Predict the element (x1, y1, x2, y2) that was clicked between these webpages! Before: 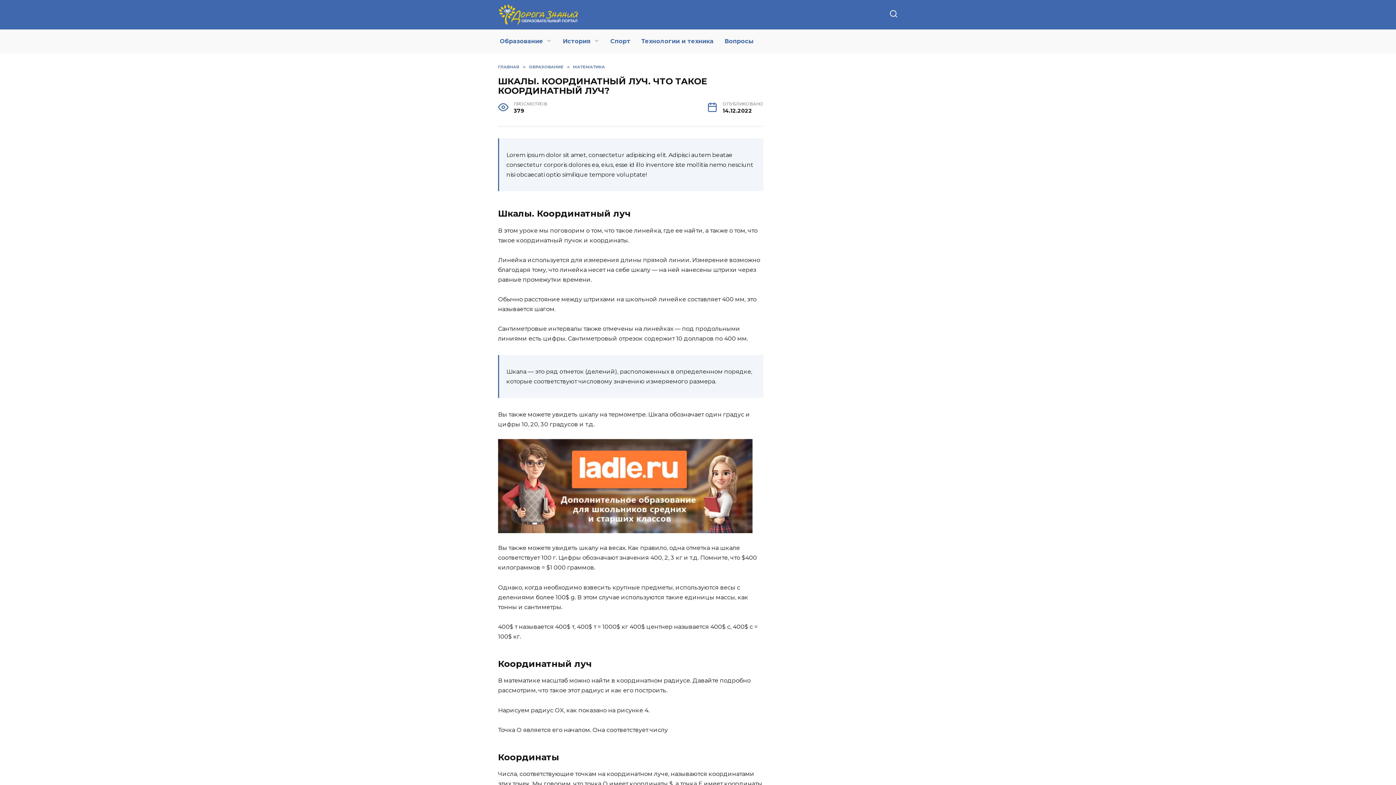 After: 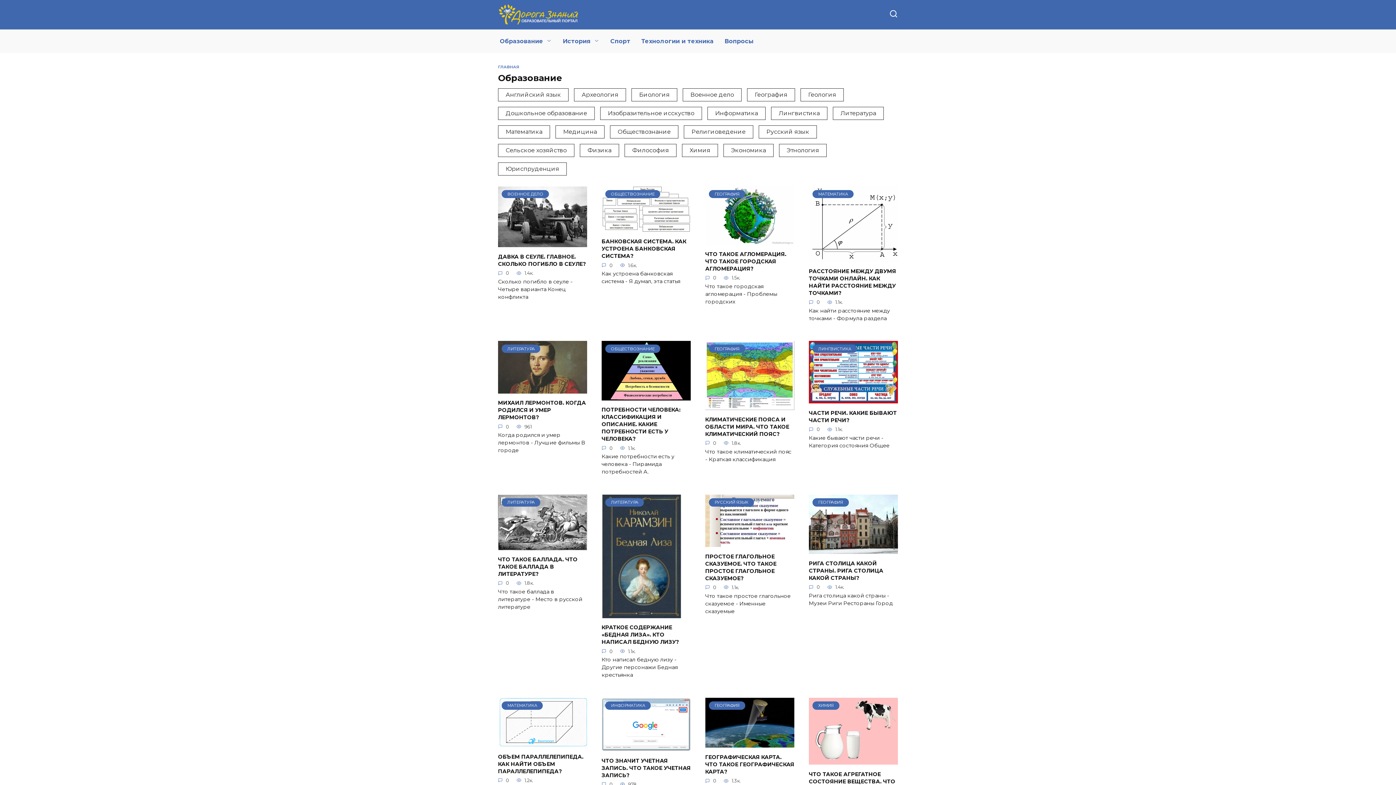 Action: bbox: (494, 29, 557, 53) label: Образование